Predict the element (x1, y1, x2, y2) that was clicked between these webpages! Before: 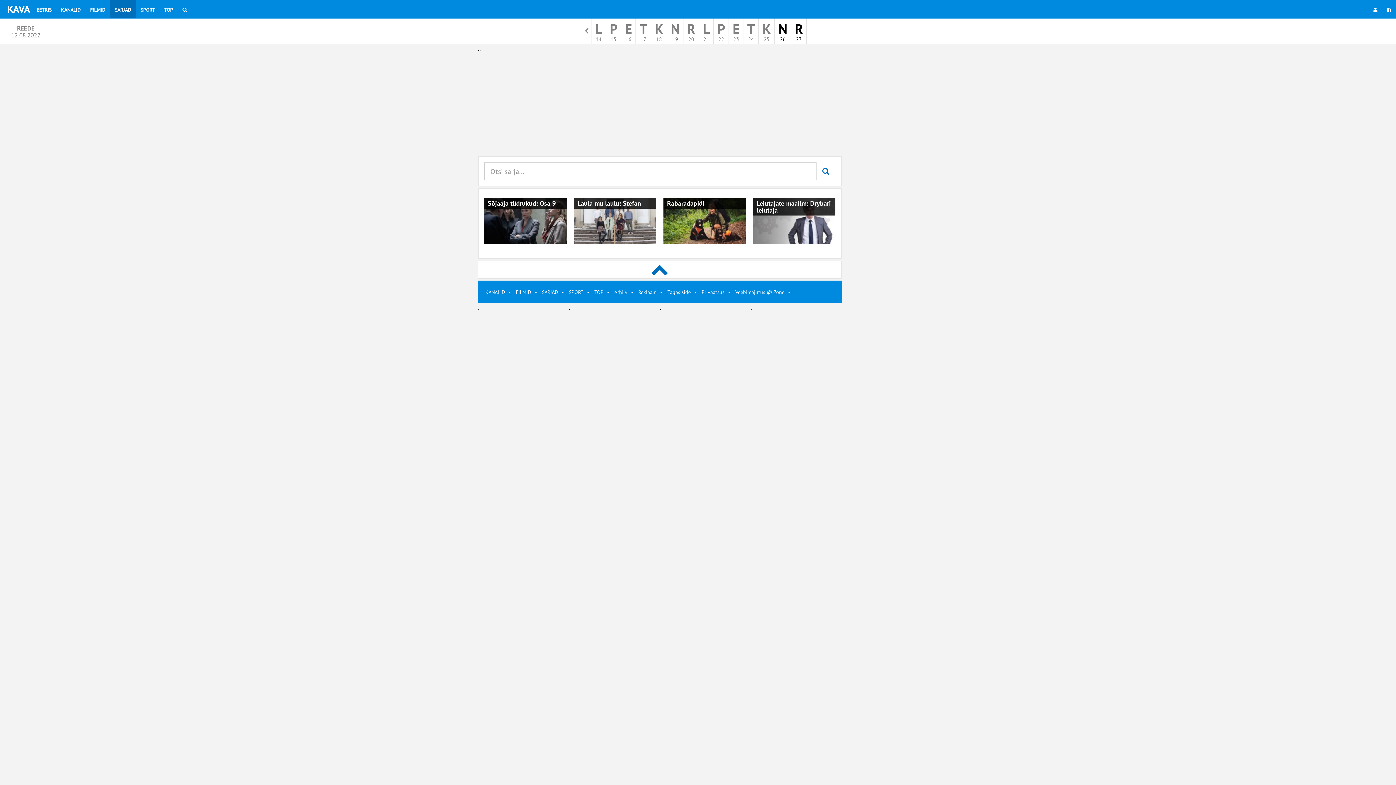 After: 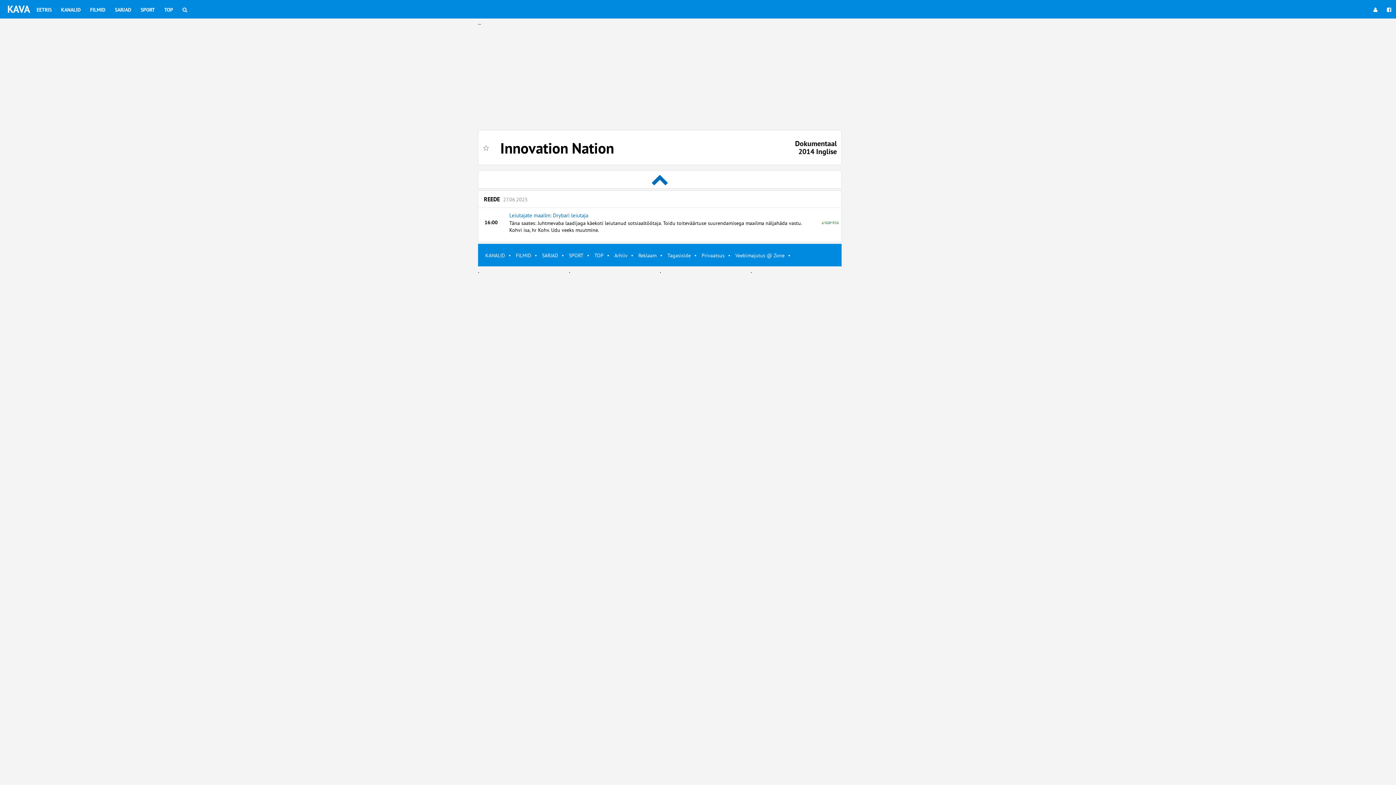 Action: bbox: (756, 199, 831, 214) label: Leiutajate maailm: Drybari leiutaja